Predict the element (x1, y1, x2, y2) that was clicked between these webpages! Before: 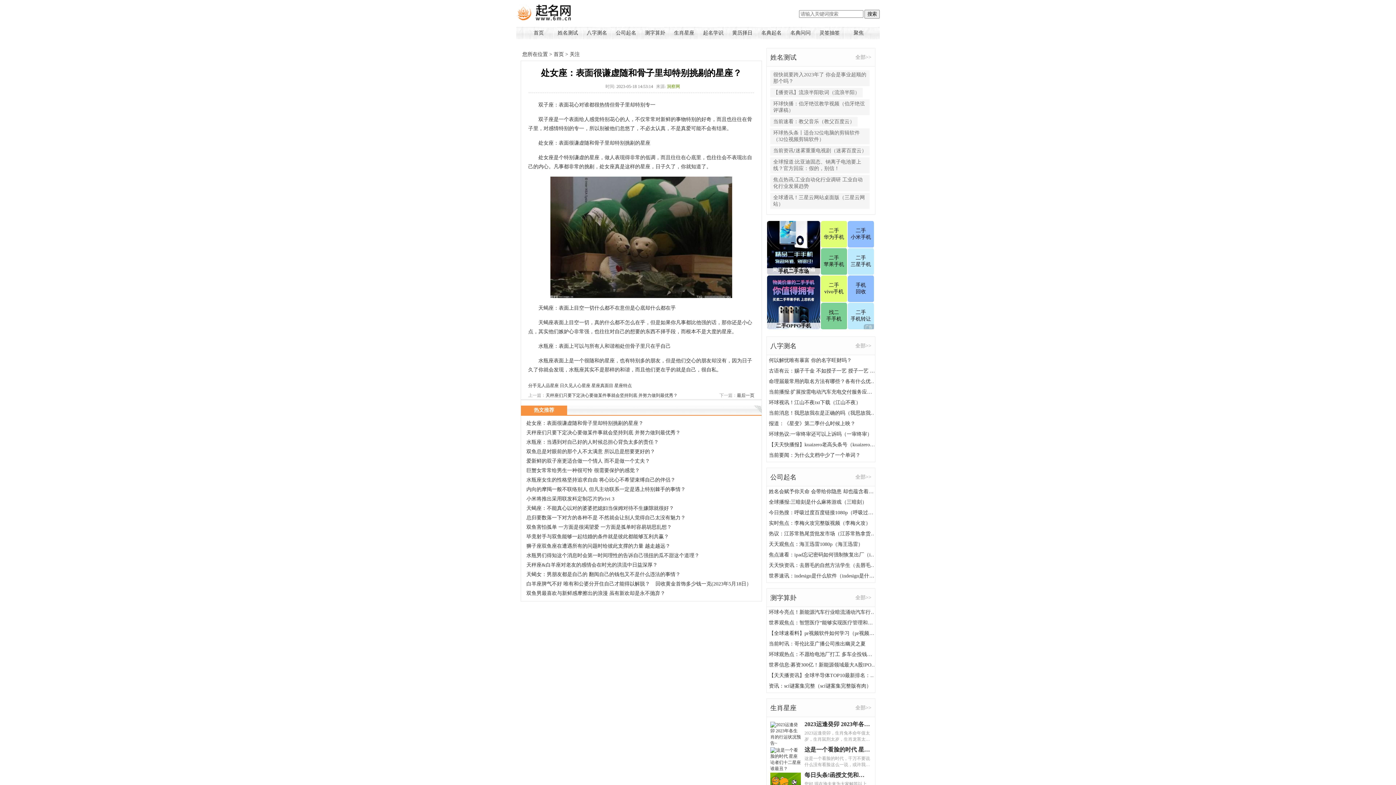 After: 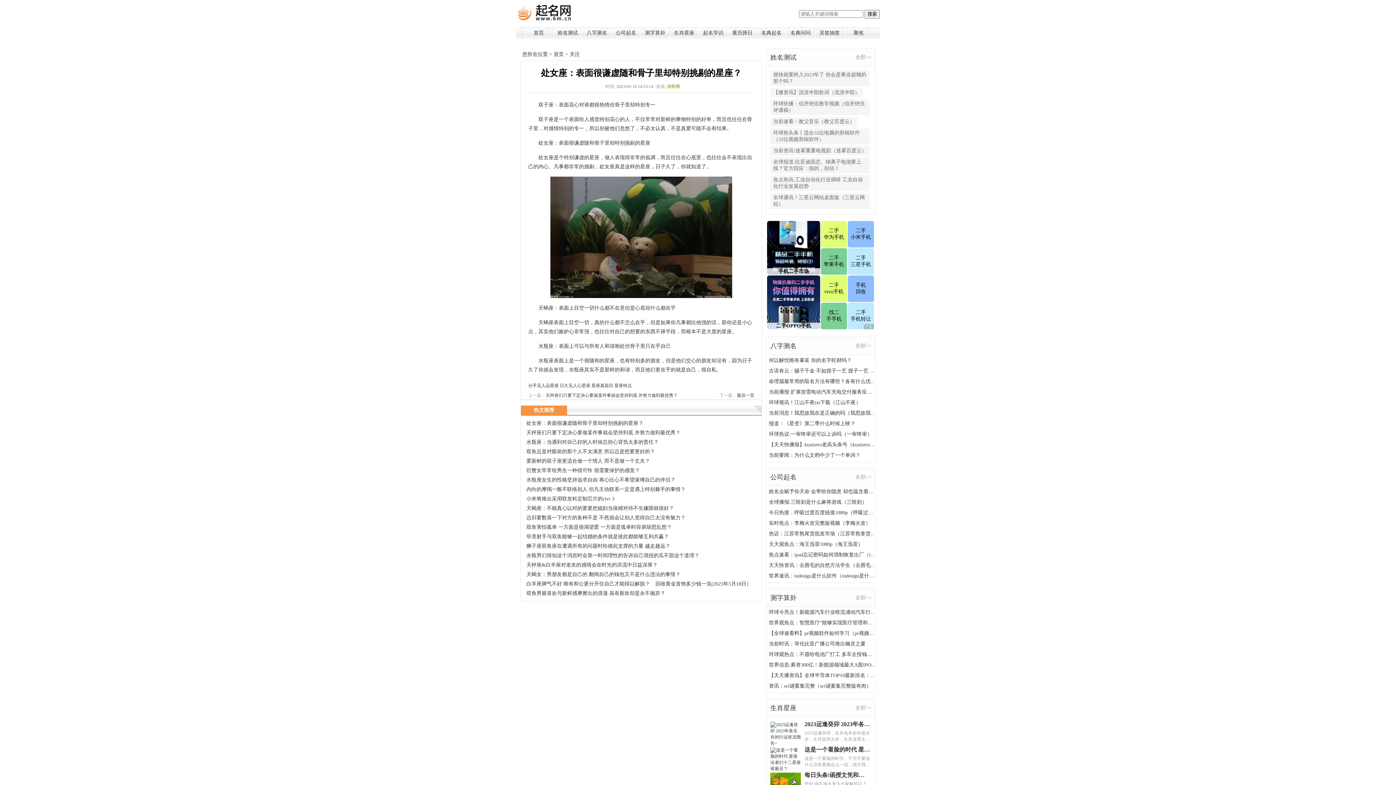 Action: label: 焦点热讯:工业自动化行业调研 工业自动化行业发展趋势 bbox: (773, 176, 866, 189)